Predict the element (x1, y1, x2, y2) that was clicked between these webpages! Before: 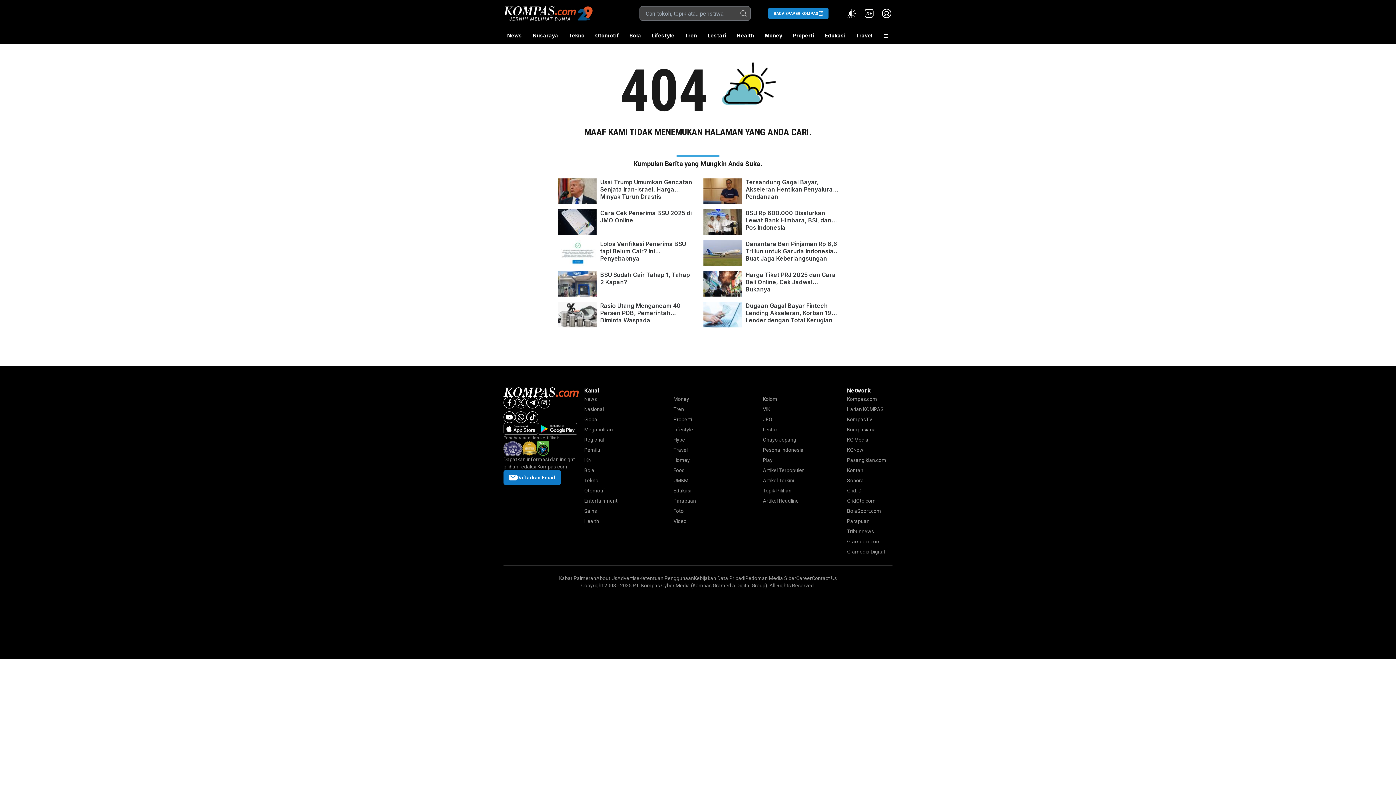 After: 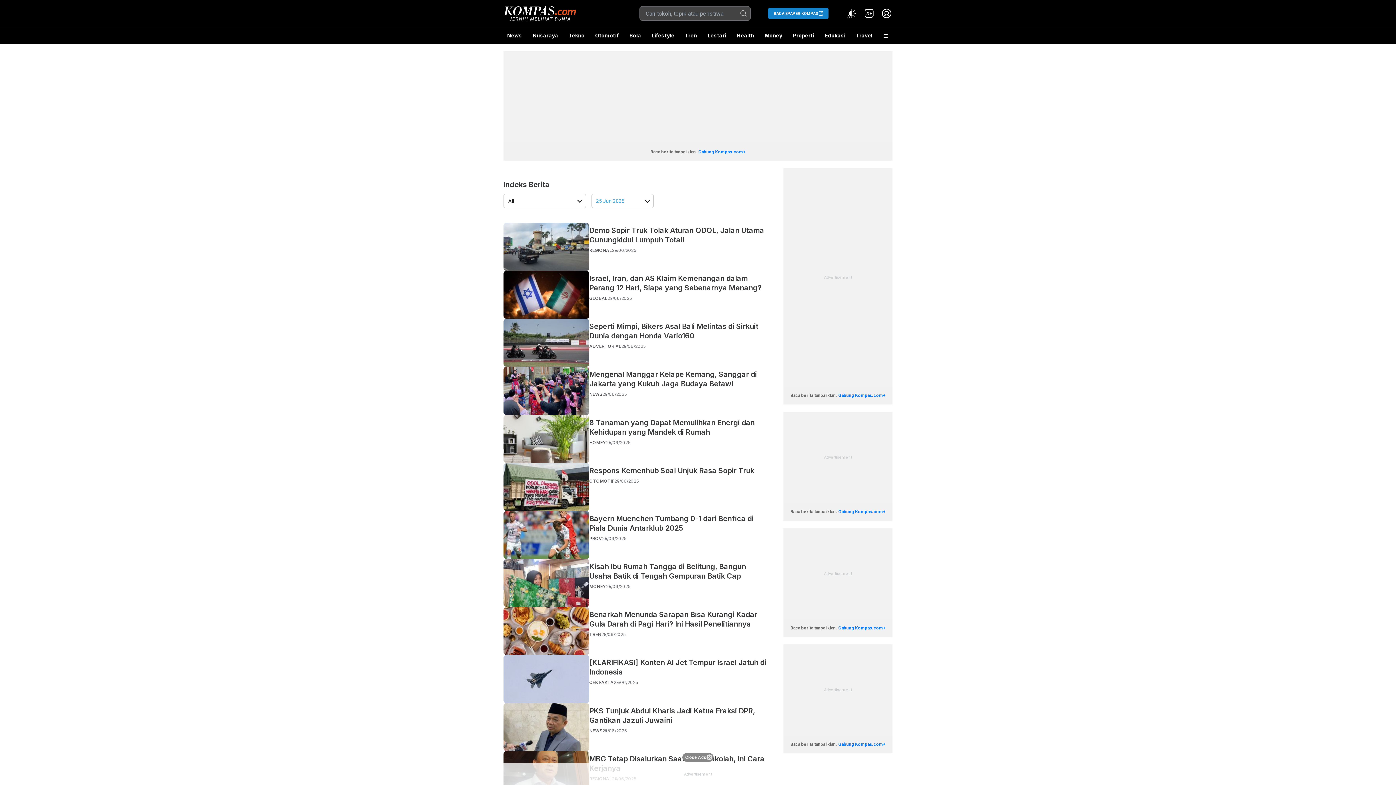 Action: bbox: (763, 477, 794, 483) label: Artikel Terkini